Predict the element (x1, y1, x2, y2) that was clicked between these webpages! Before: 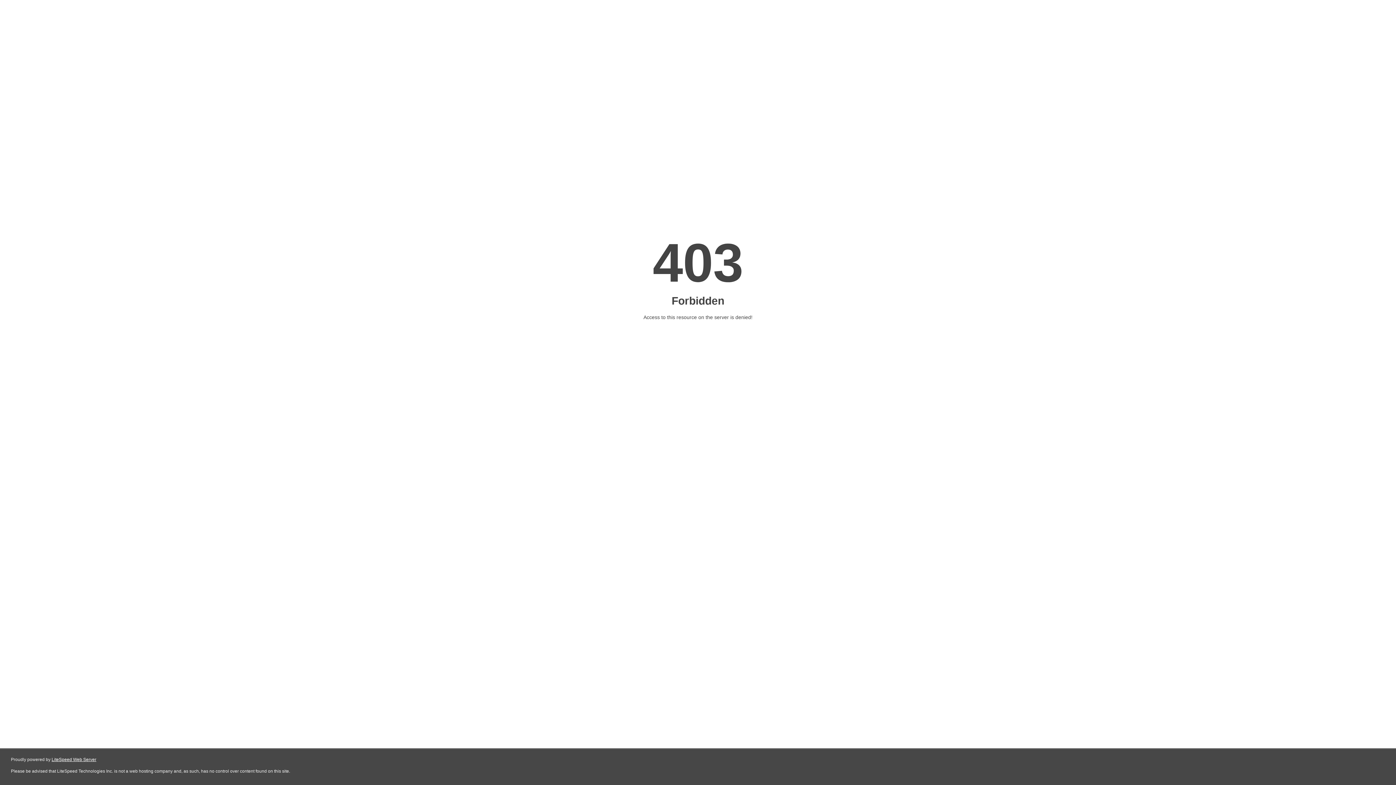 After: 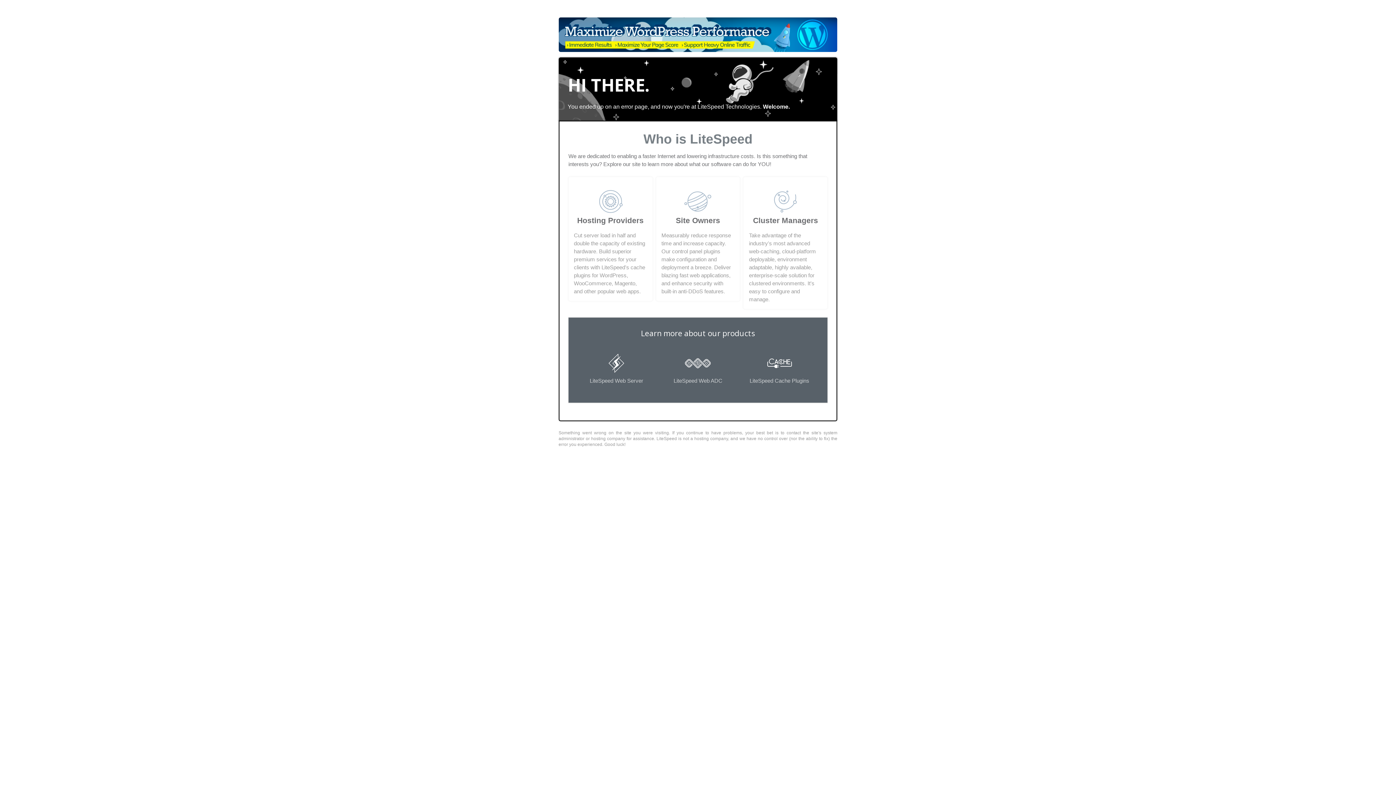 Action: bbox: (51, 757, 96, 762) label: LiteSpeed Web Server